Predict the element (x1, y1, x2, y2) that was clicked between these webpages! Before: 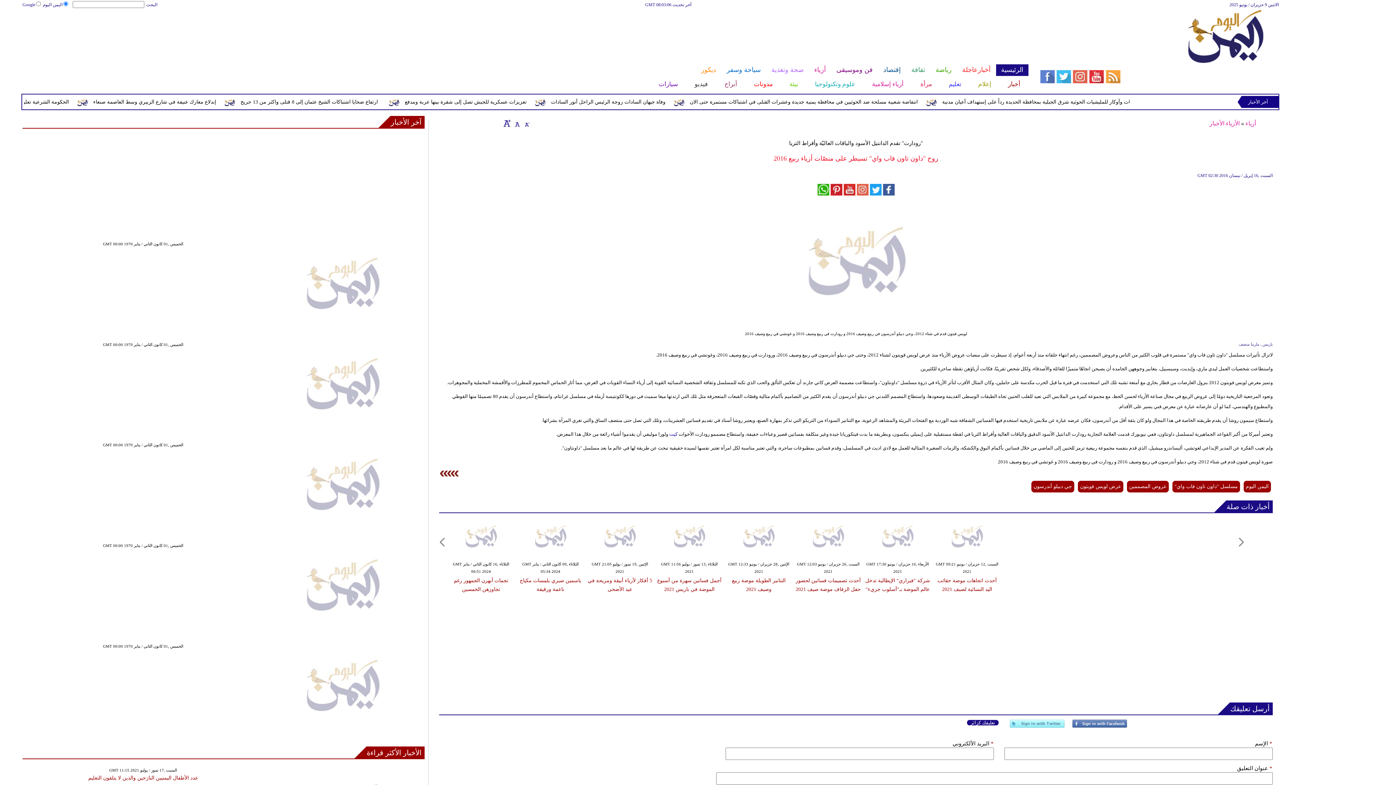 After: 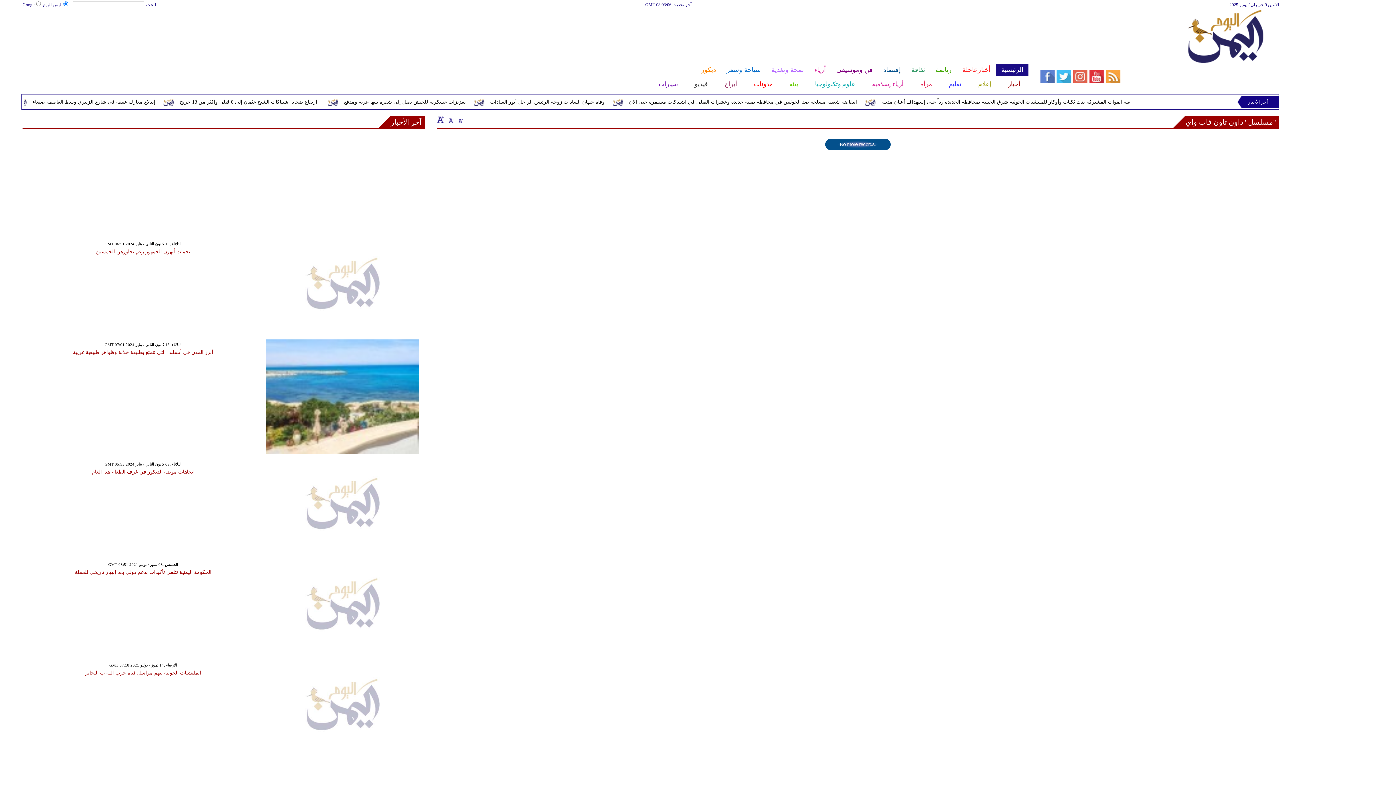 Action: label: مسلسل "داون تاون فاب واي" bbox: (1172, 481, 1240, 492)